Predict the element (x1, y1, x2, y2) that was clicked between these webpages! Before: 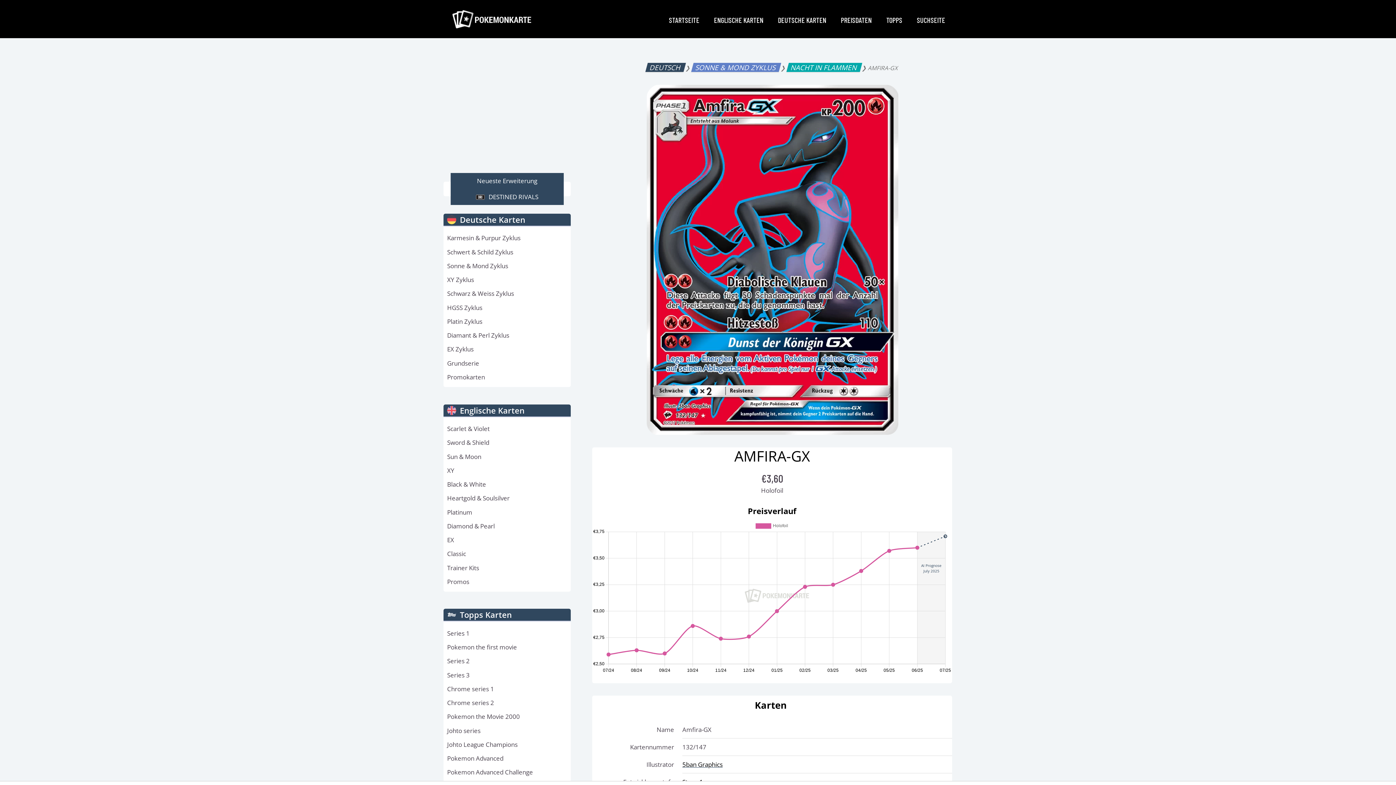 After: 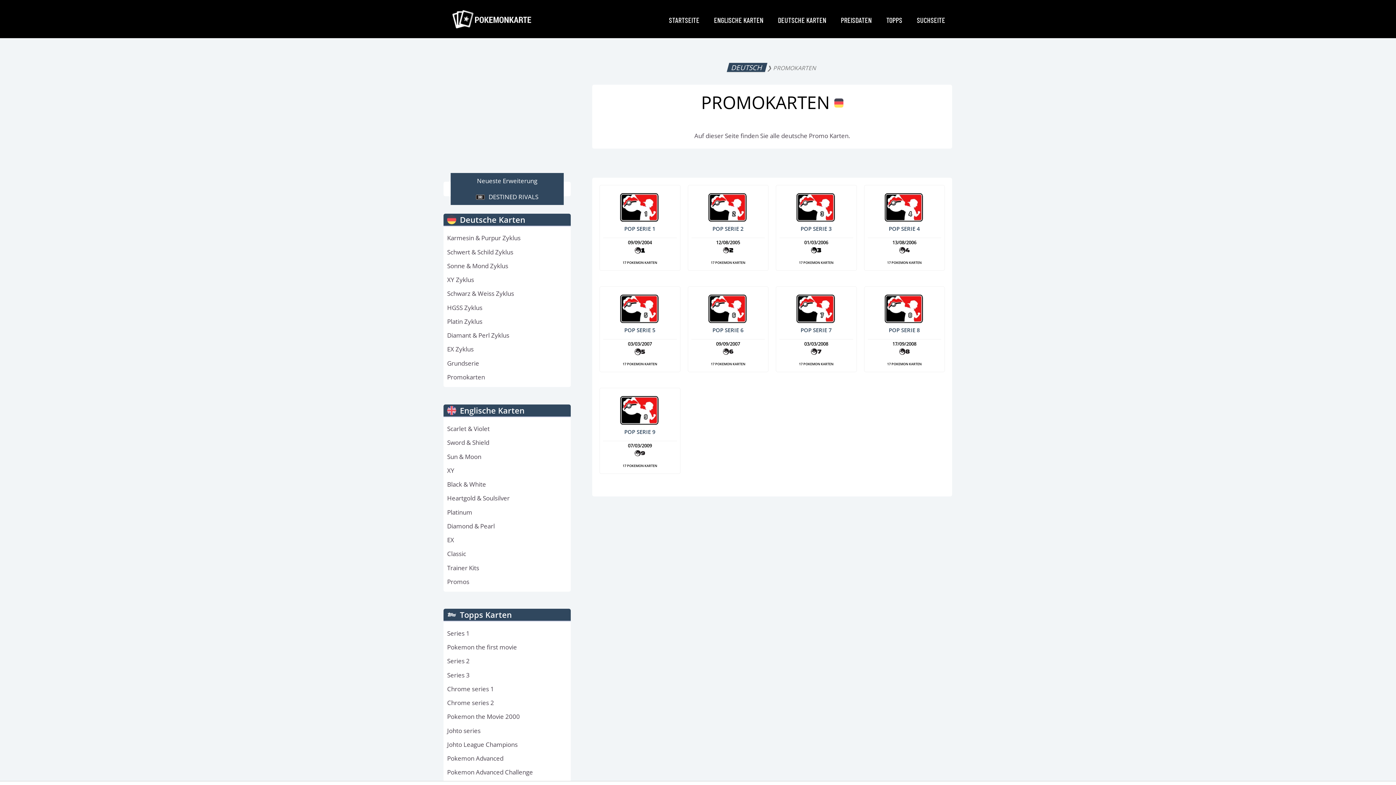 Action: bbox: (447, 373, 485, 381) label: Promokarten